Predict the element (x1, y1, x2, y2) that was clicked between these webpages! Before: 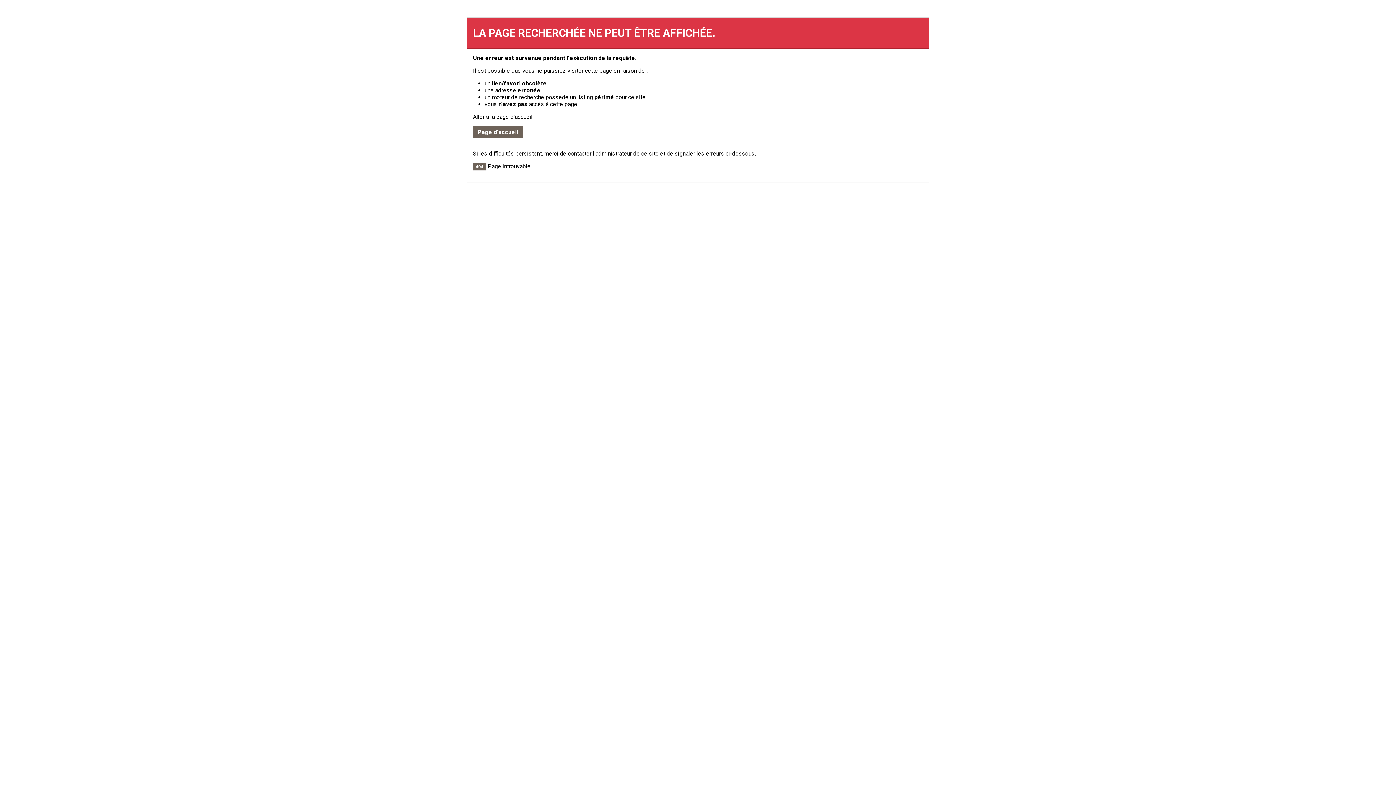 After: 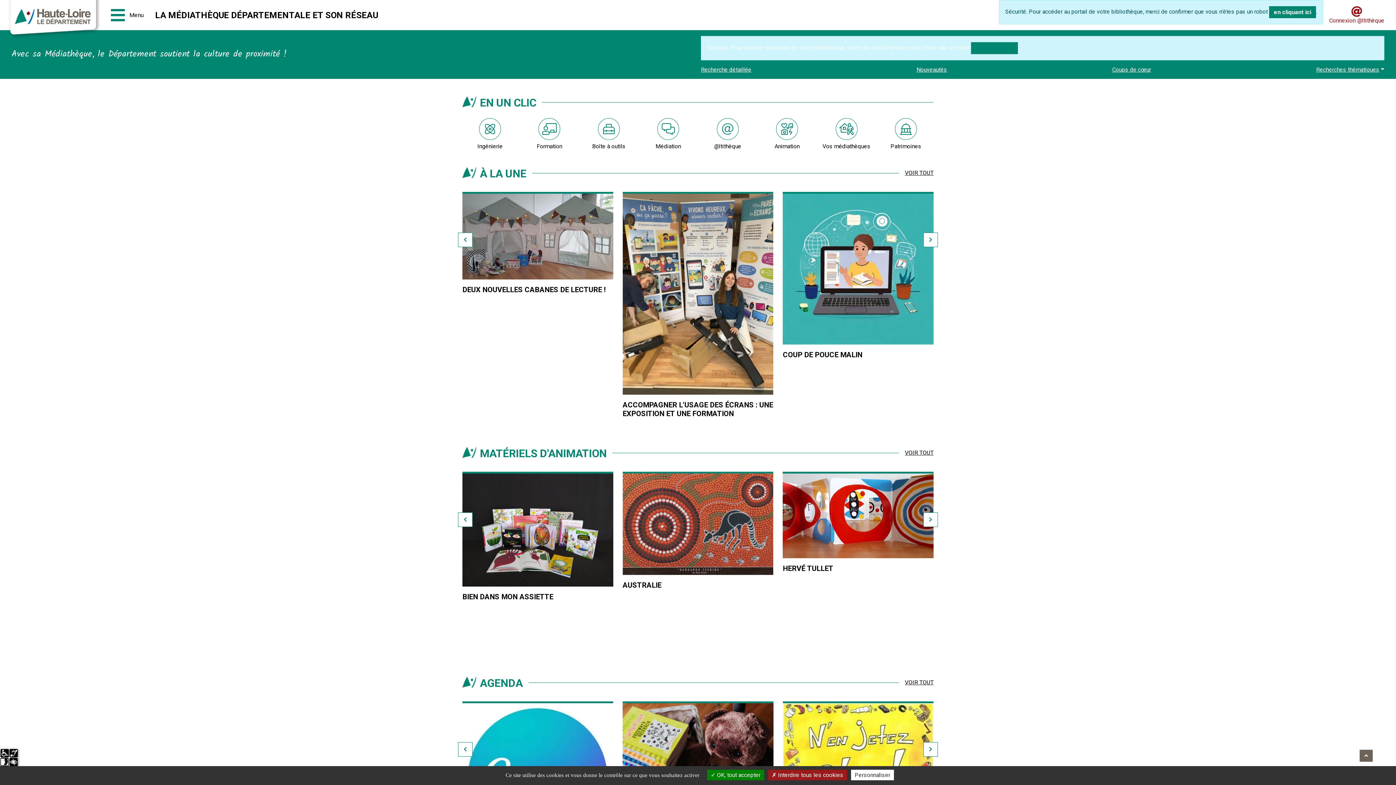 Action: label: Page d'accueil bbox: (473, 126, 522, 138)